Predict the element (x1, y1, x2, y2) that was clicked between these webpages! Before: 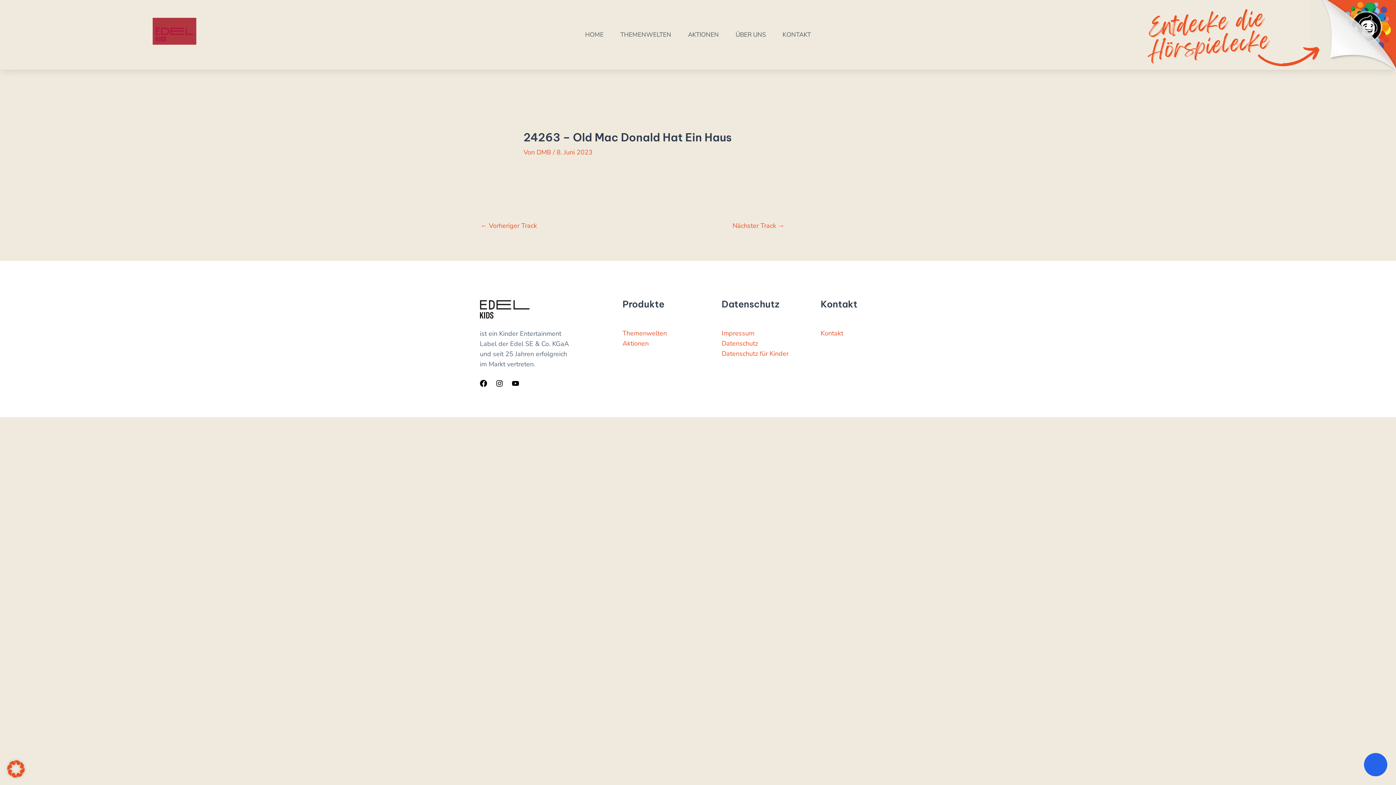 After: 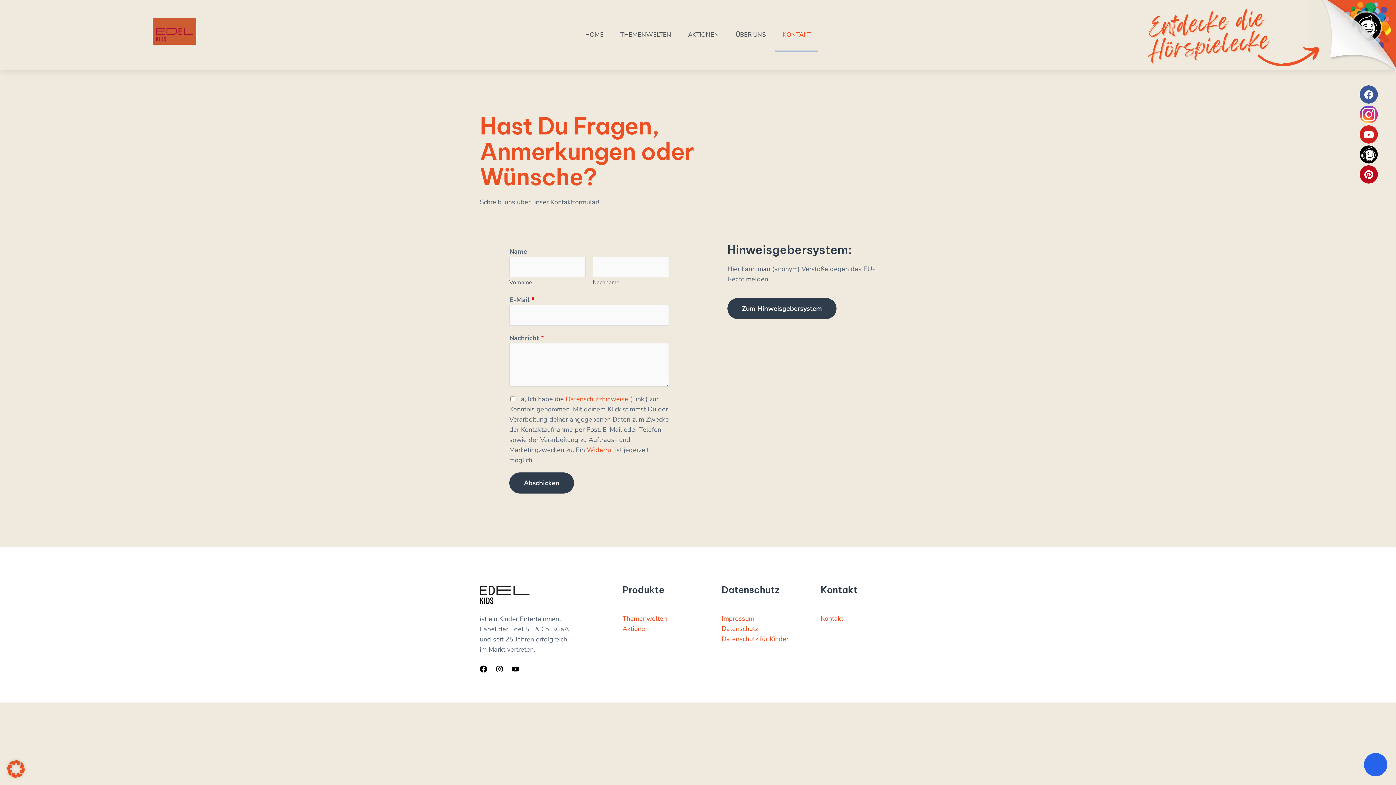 Action: bbox: (775, 18, 818, 51) label: KONTAKT